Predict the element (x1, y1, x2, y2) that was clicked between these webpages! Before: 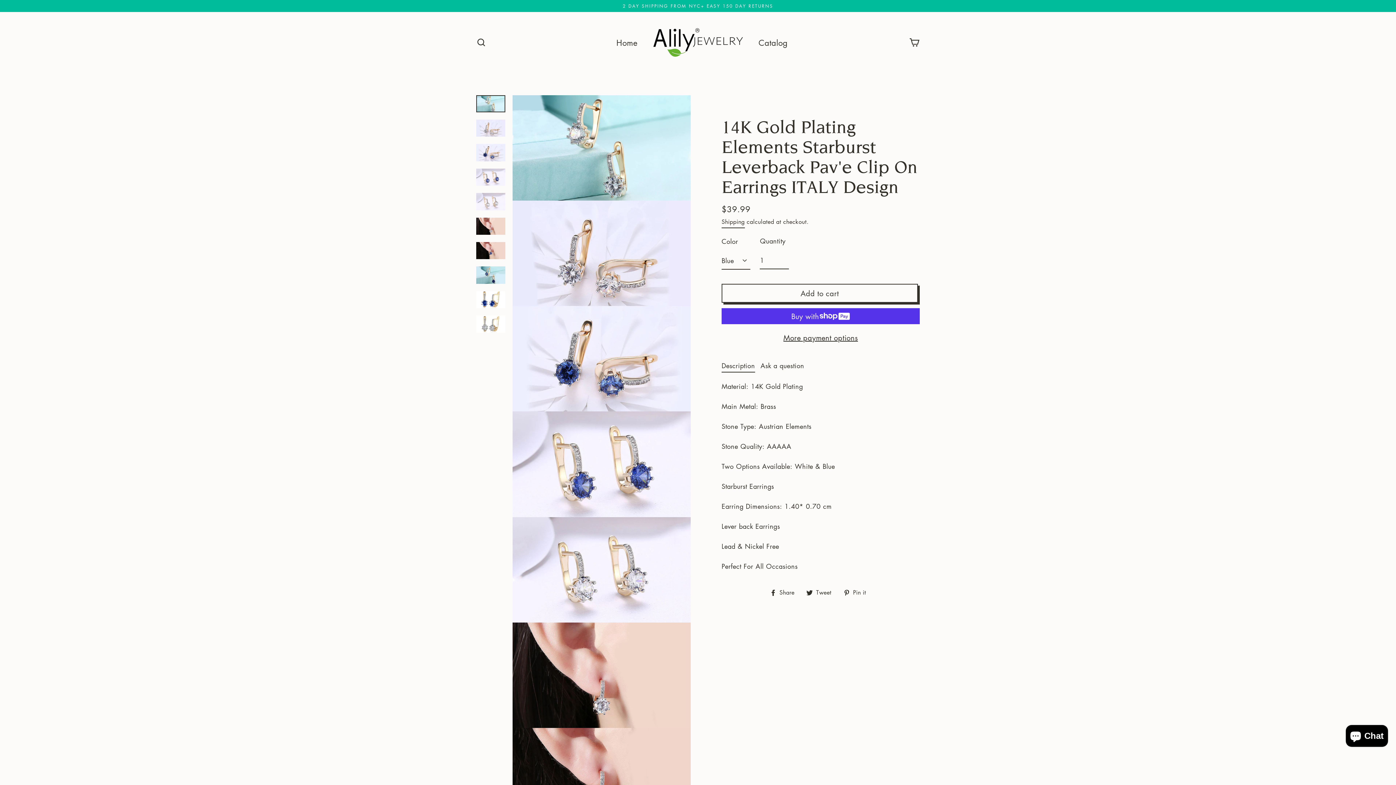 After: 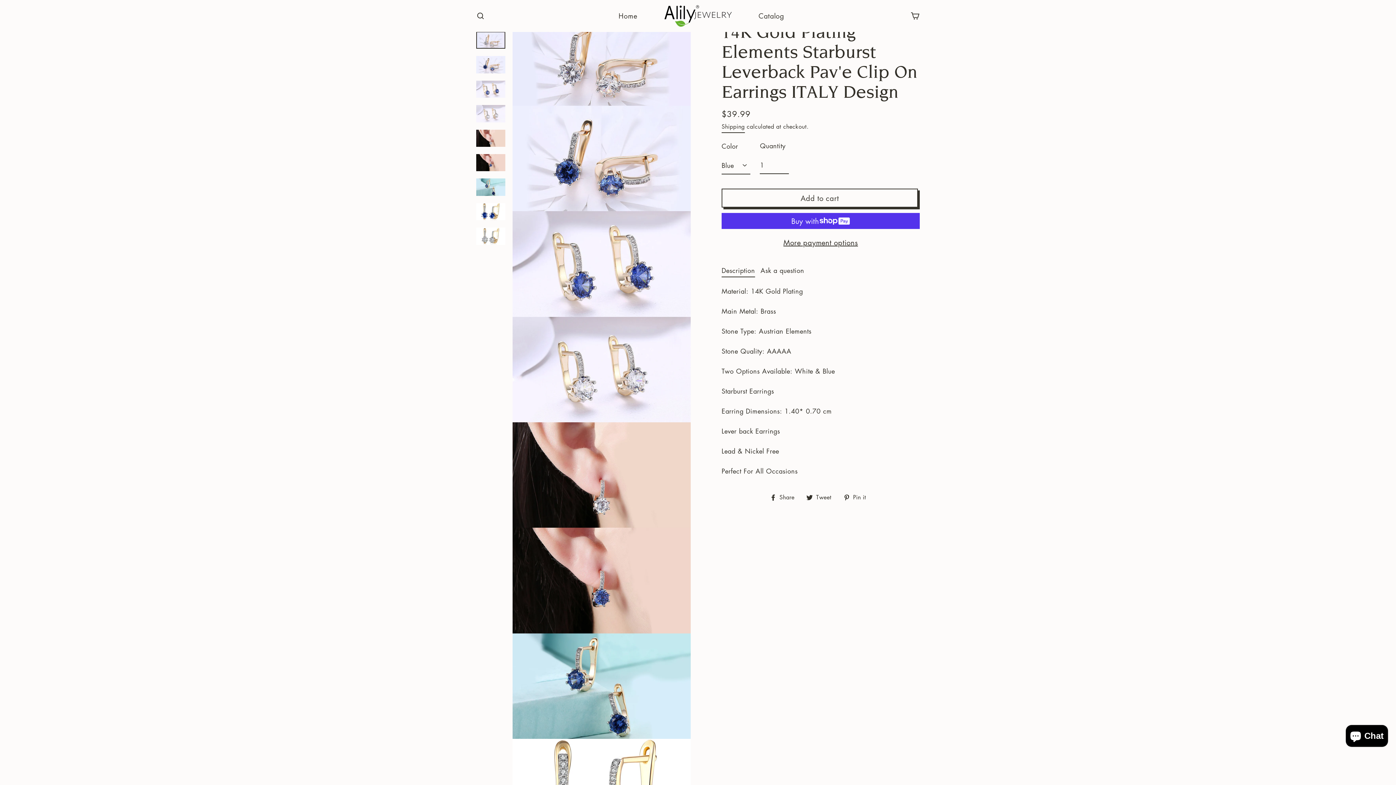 Action: bbox: (476, 119, 505, 136)